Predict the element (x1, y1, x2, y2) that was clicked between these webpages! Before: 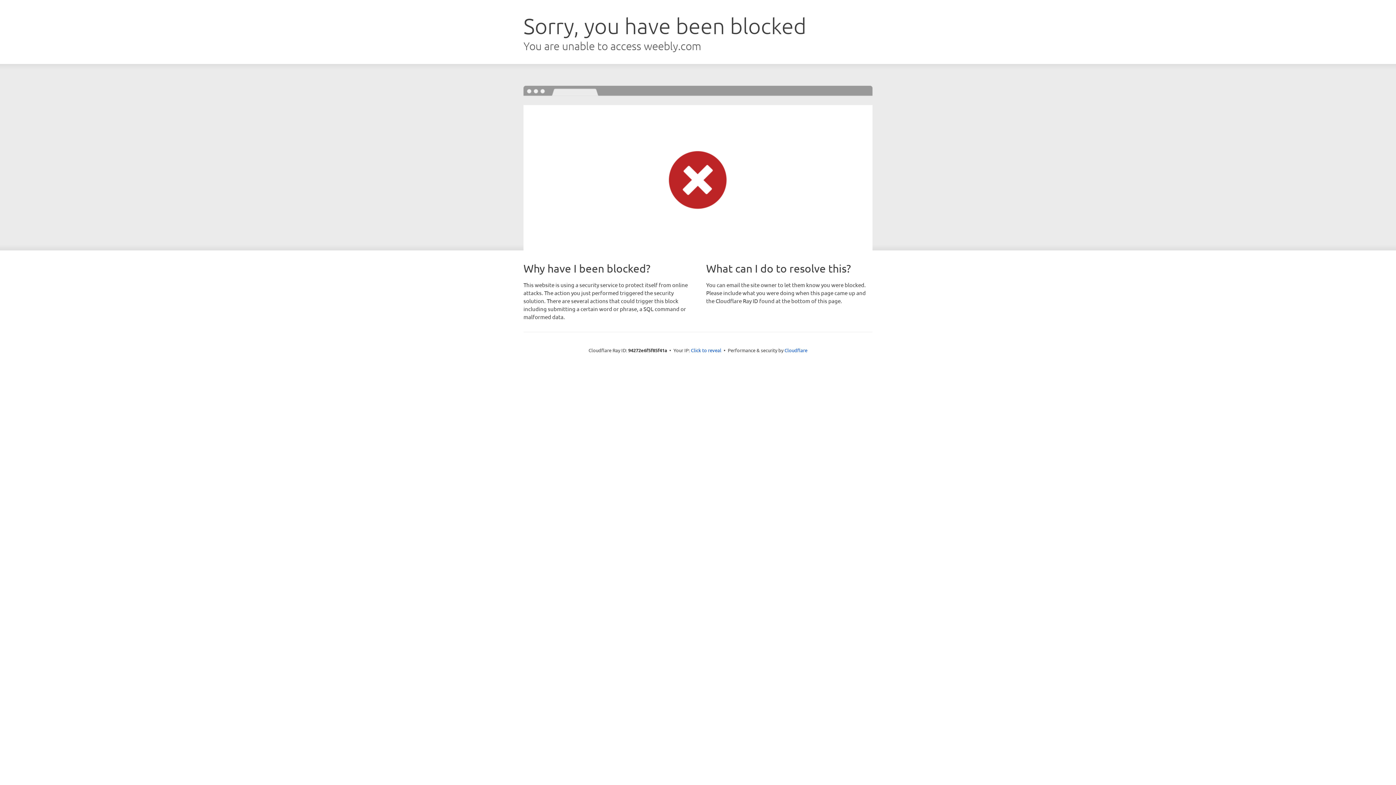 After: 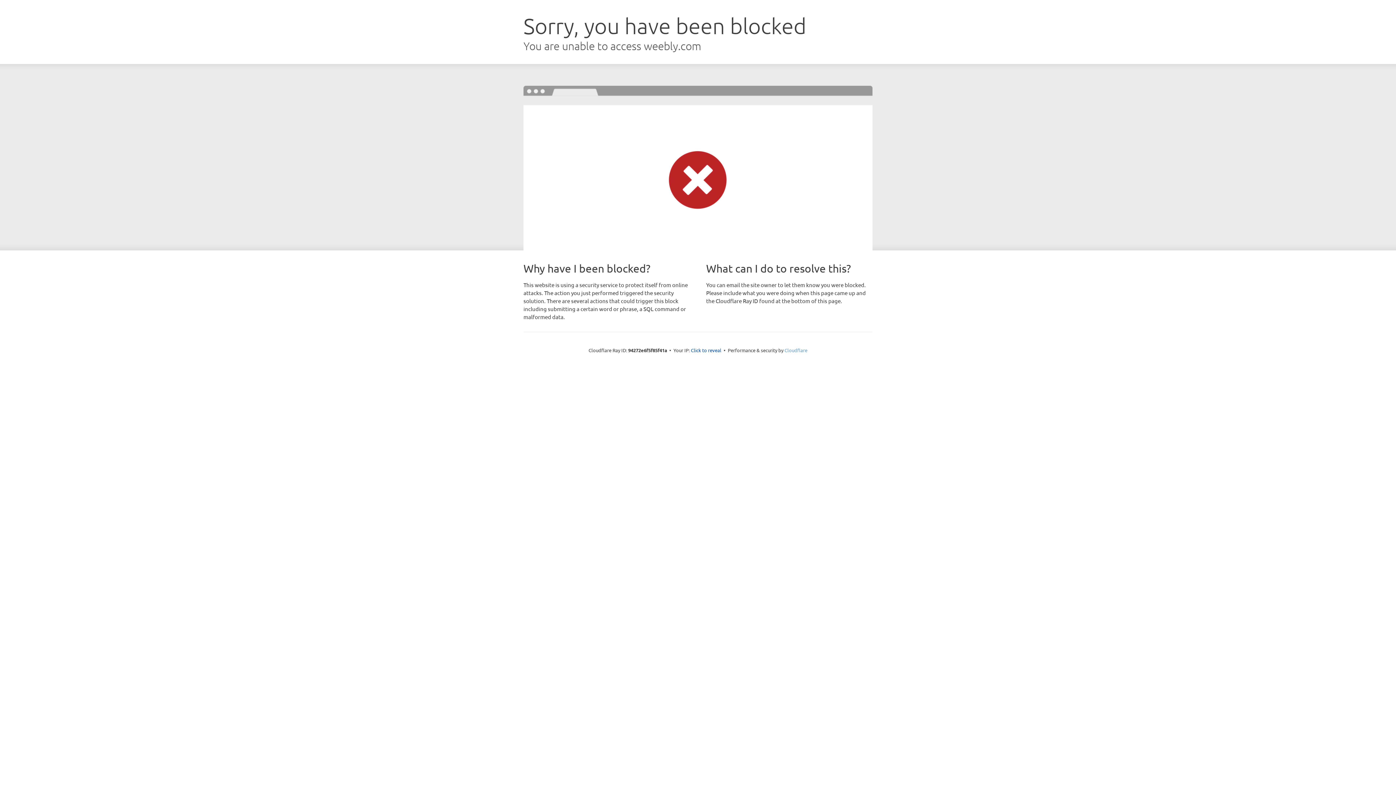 Action: label: Cloudflare bbox: (784, 347, 807, 353)